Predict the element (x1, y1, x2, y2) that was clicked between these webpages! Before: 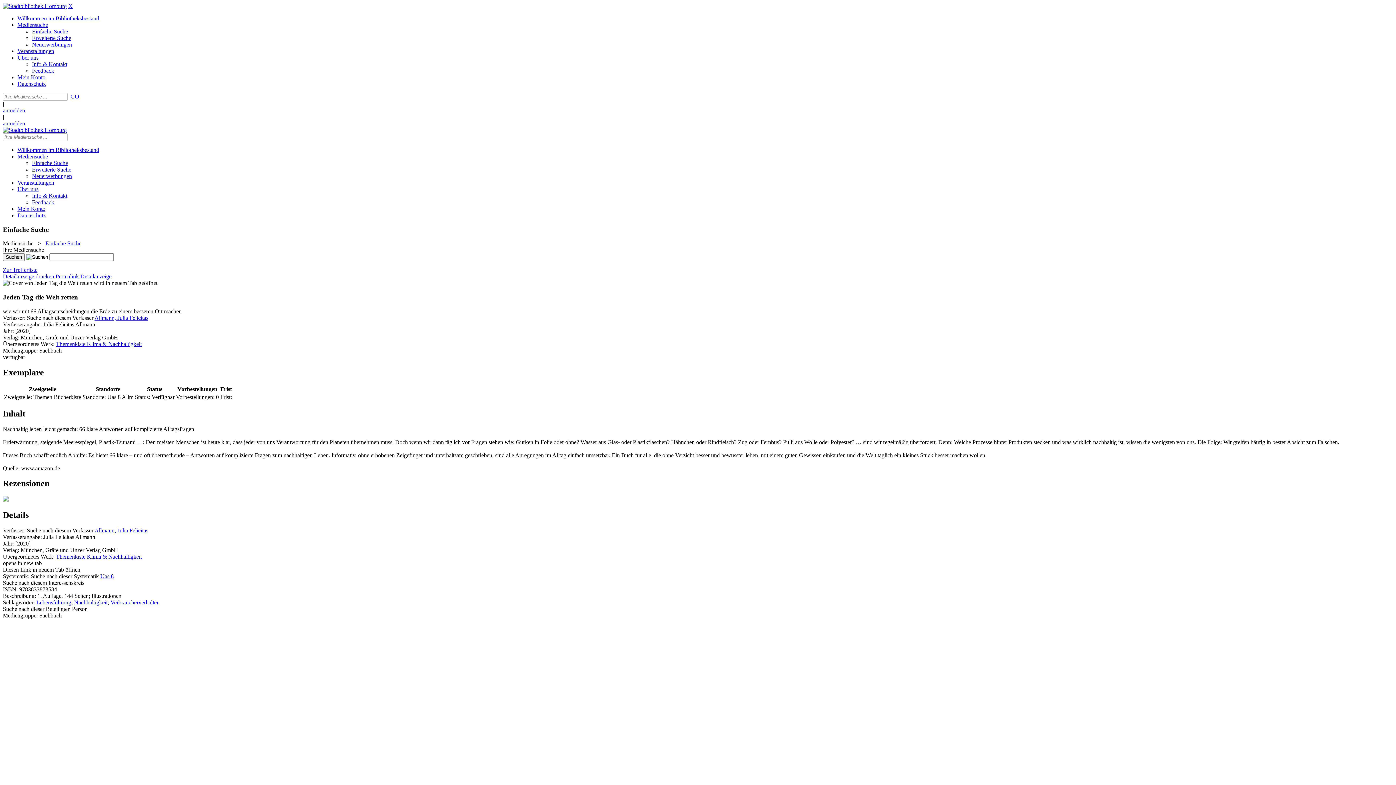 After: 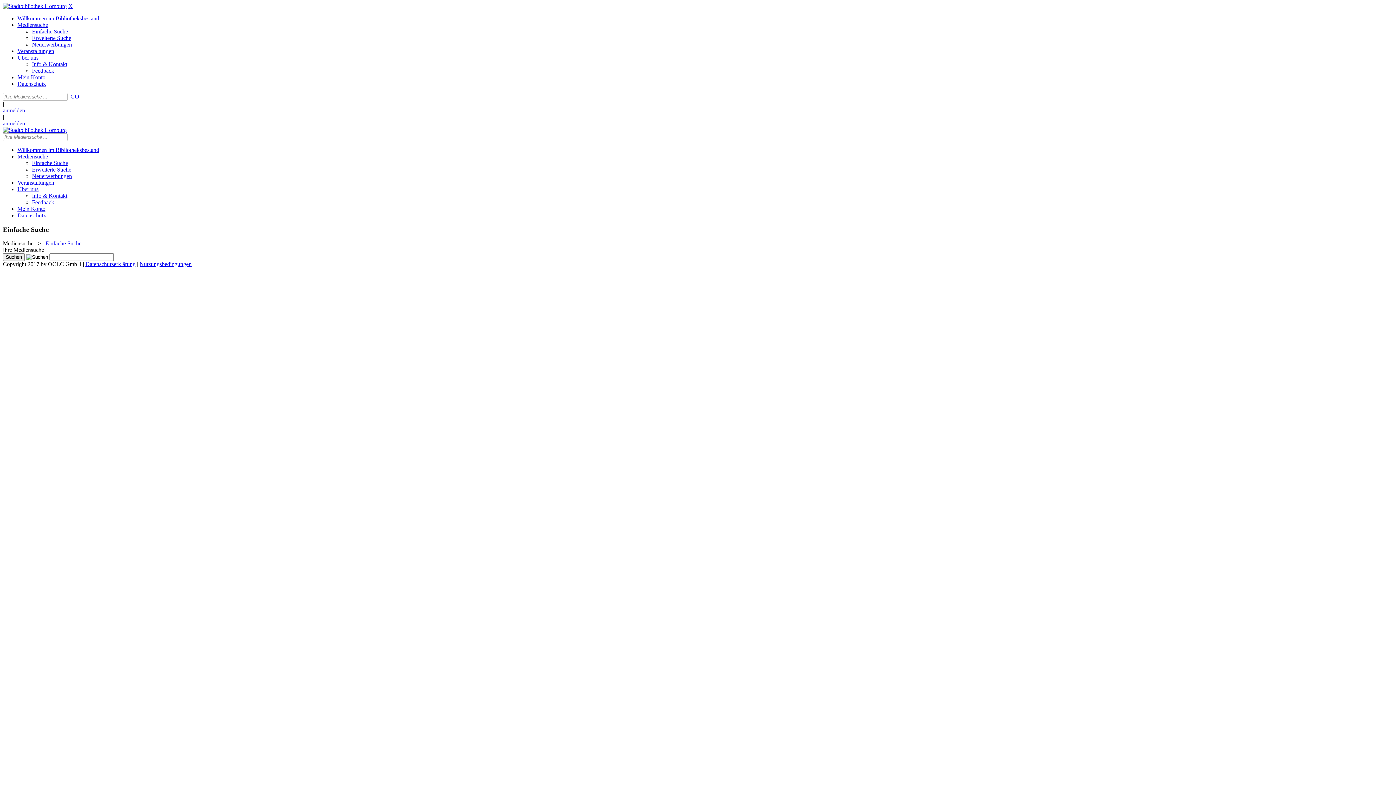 Action: label: Einfache Suche bbox: (45, 240, 81, 246)